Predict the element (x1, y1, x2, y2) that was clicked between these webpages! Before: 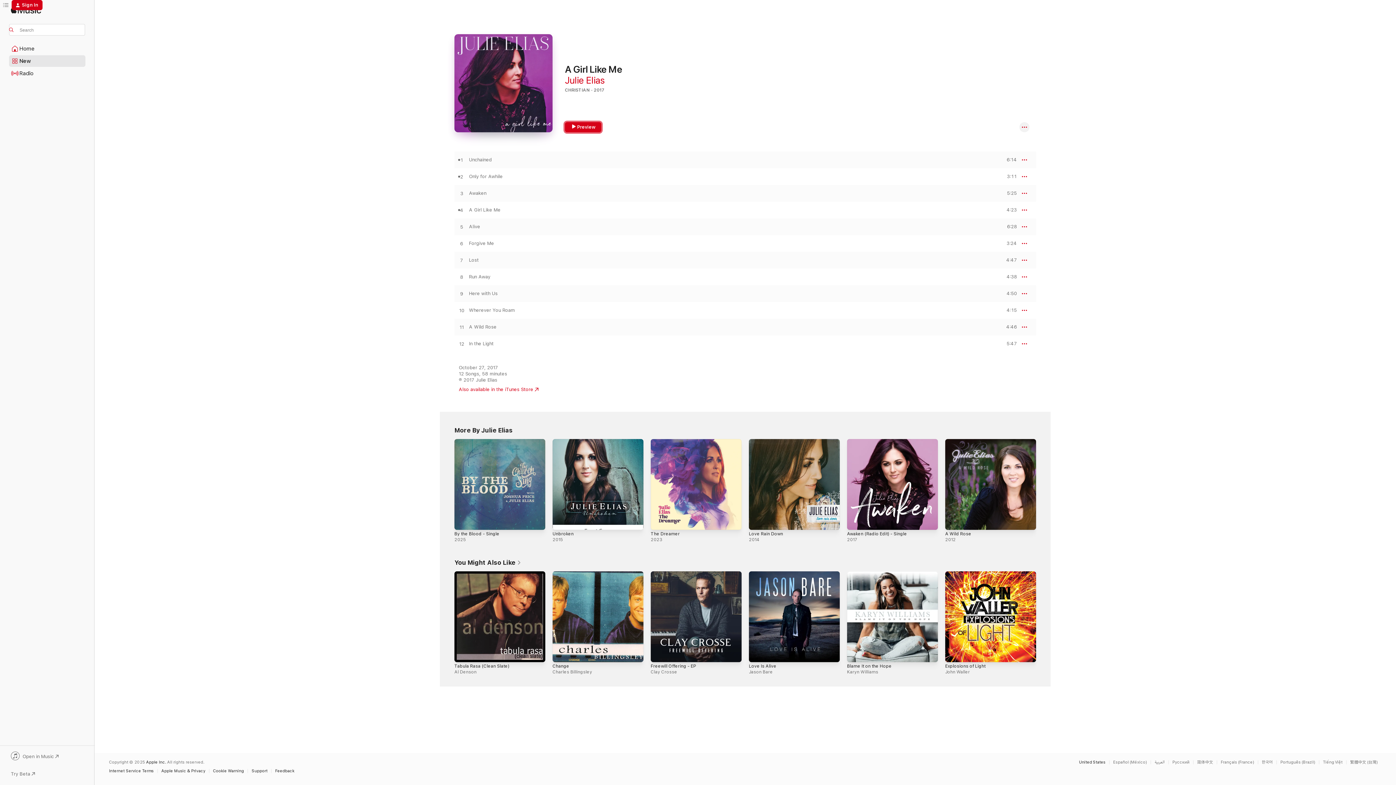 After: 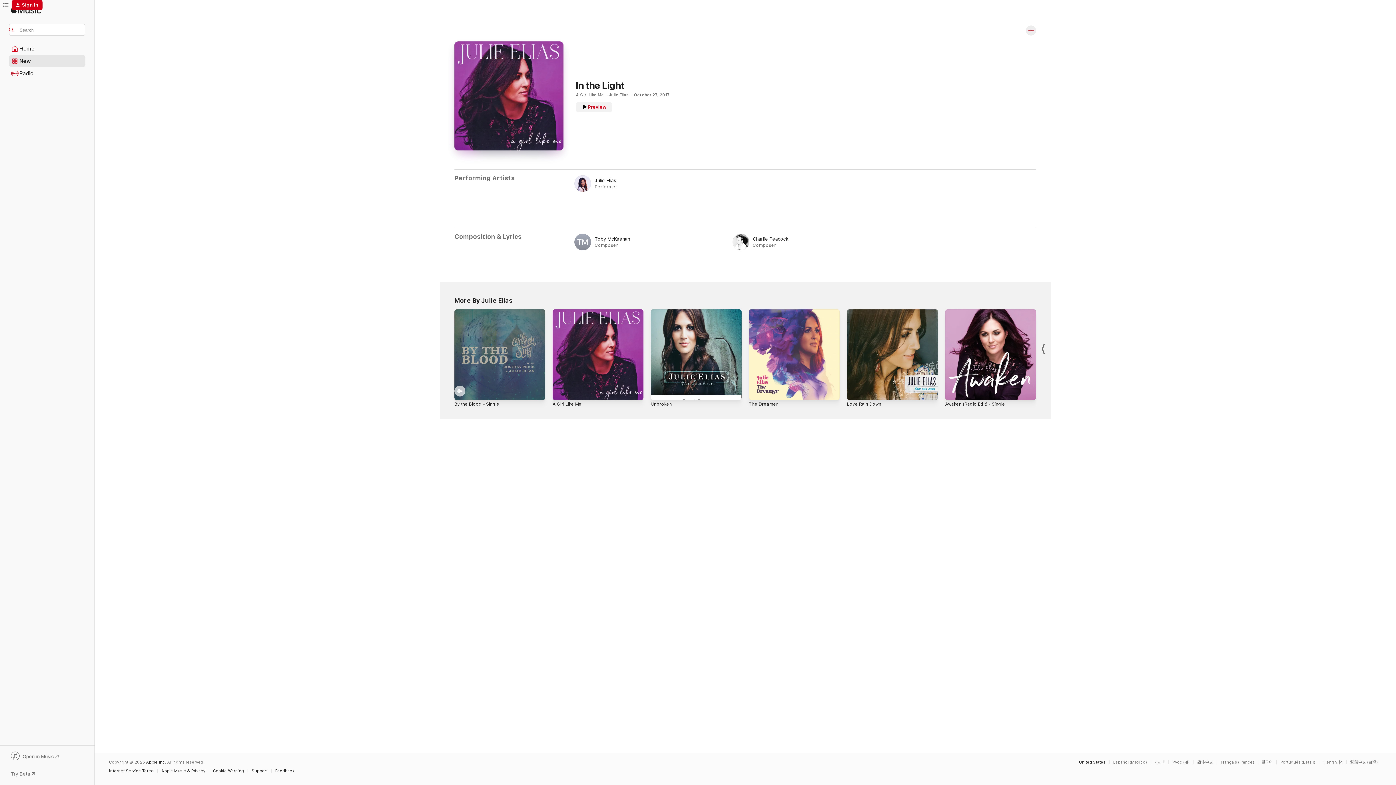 Action: bbox: (469, 341, 493, 346) label: In the Light